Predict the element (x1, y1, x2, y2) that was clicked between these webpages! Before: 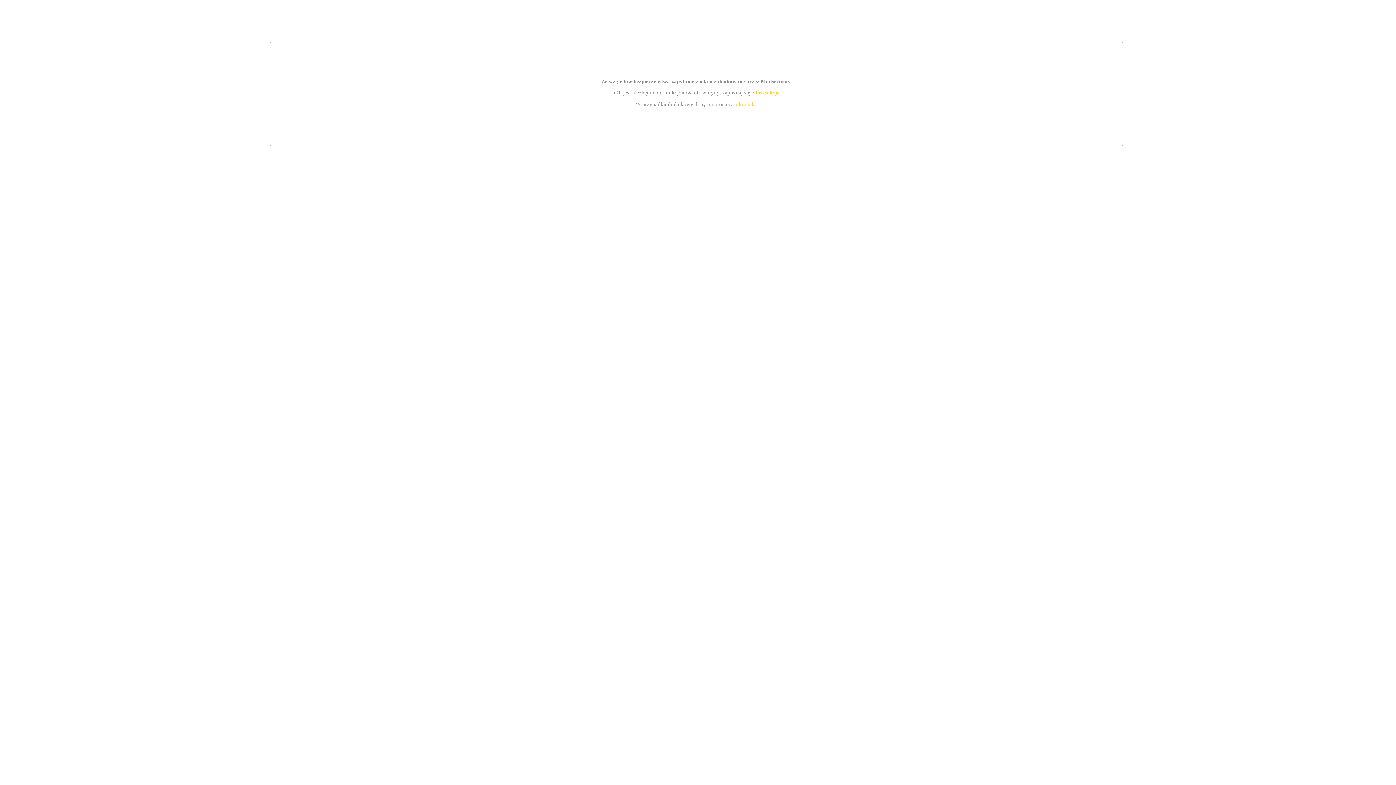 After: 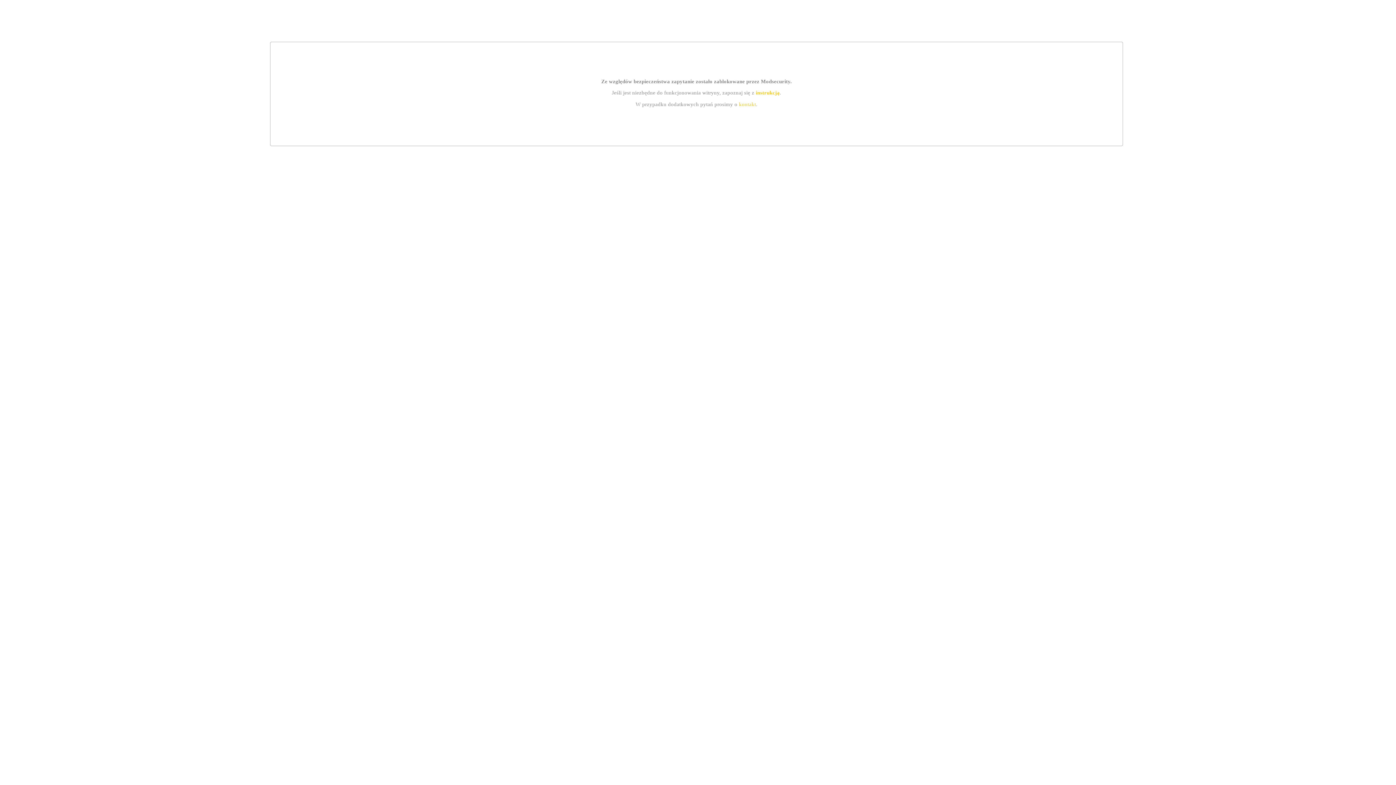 Action: bbox: (755, 89, 779, 95) label: instrukcją